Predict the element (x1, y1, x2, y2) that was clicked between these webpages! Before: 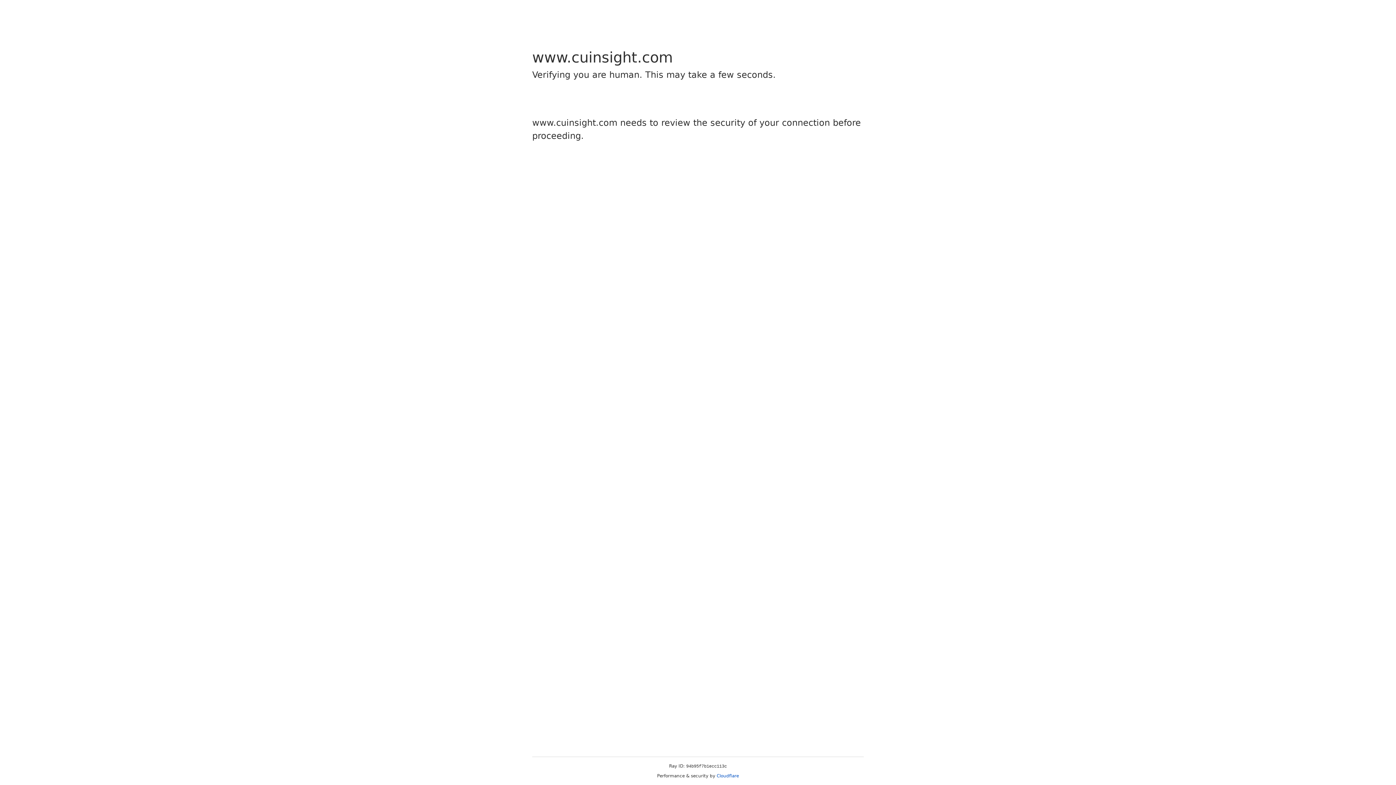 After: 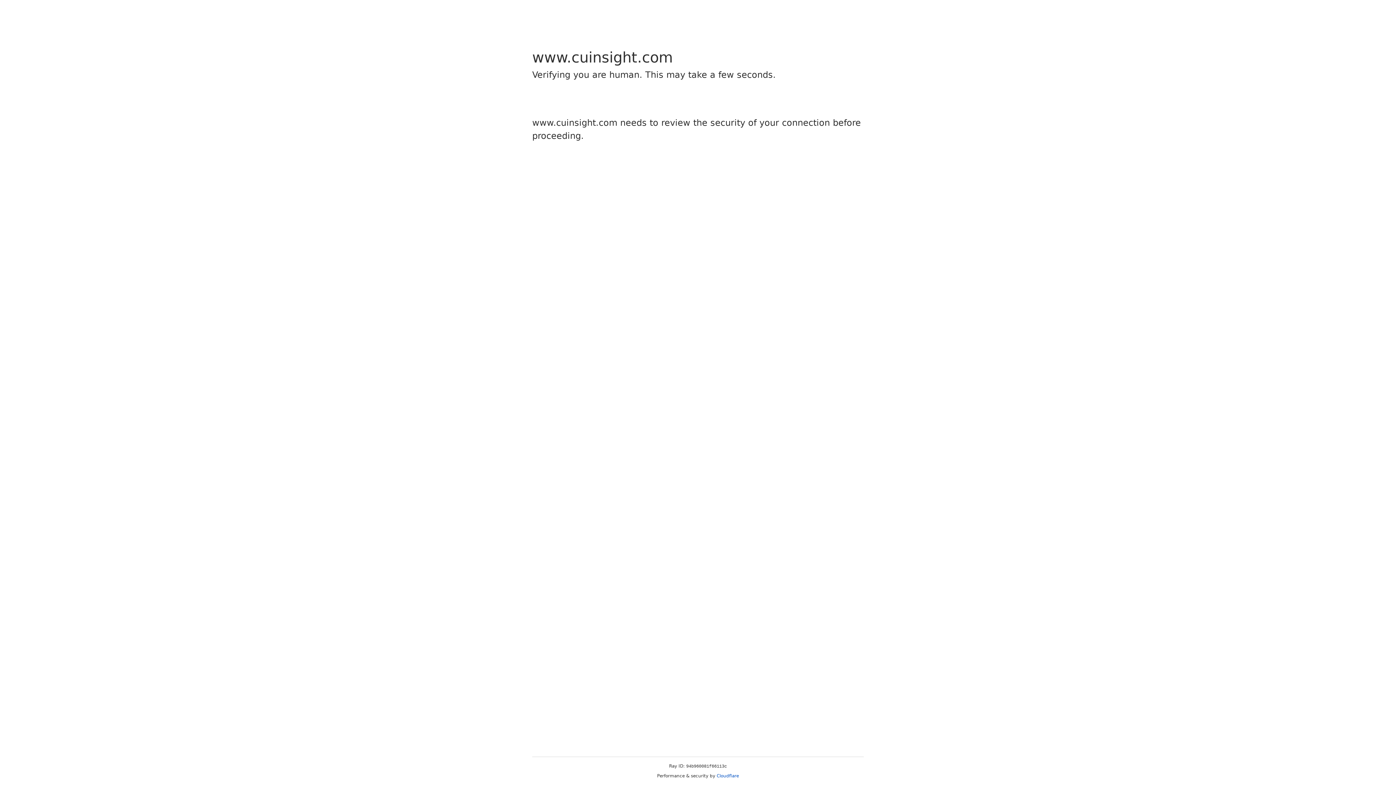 Action: label: Cloudflare bbox: (716, 773, 739, 778)